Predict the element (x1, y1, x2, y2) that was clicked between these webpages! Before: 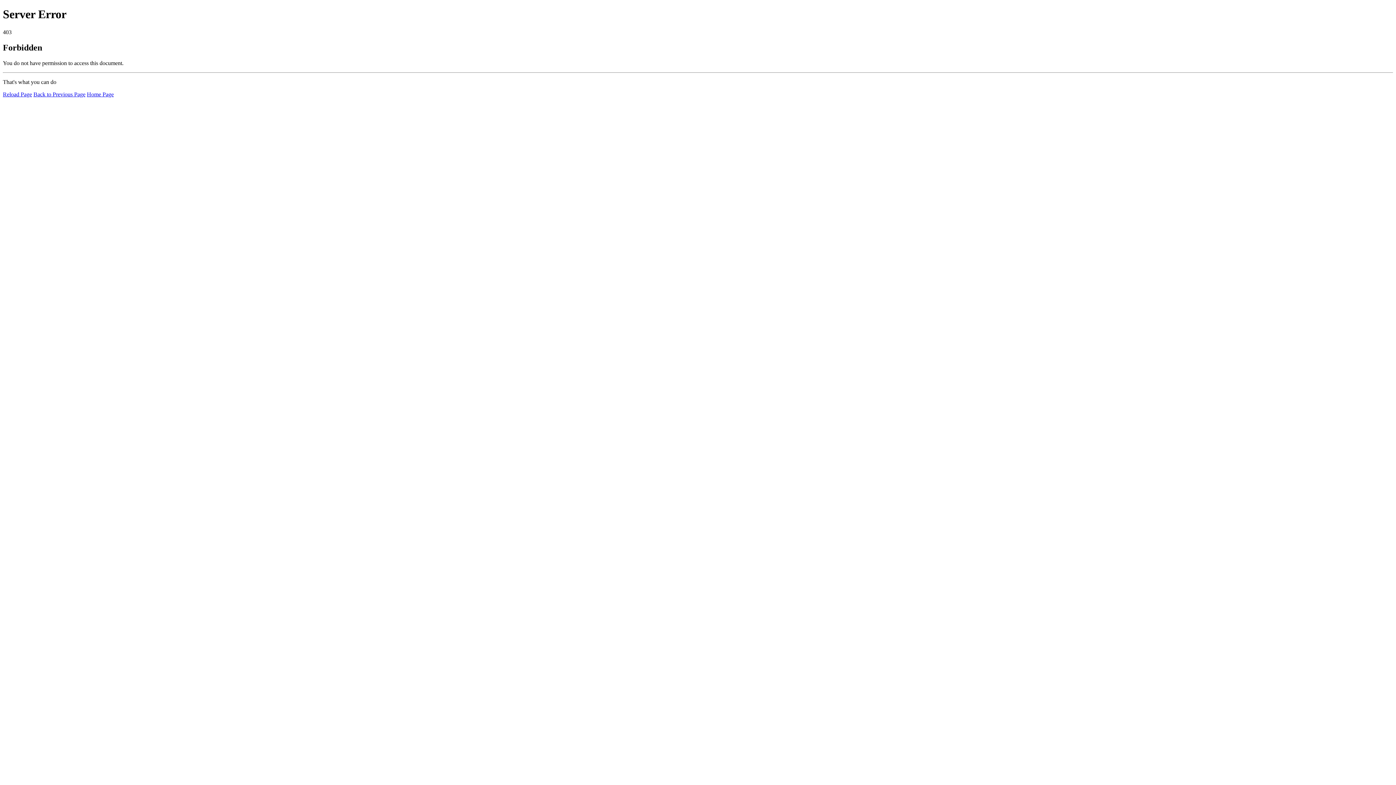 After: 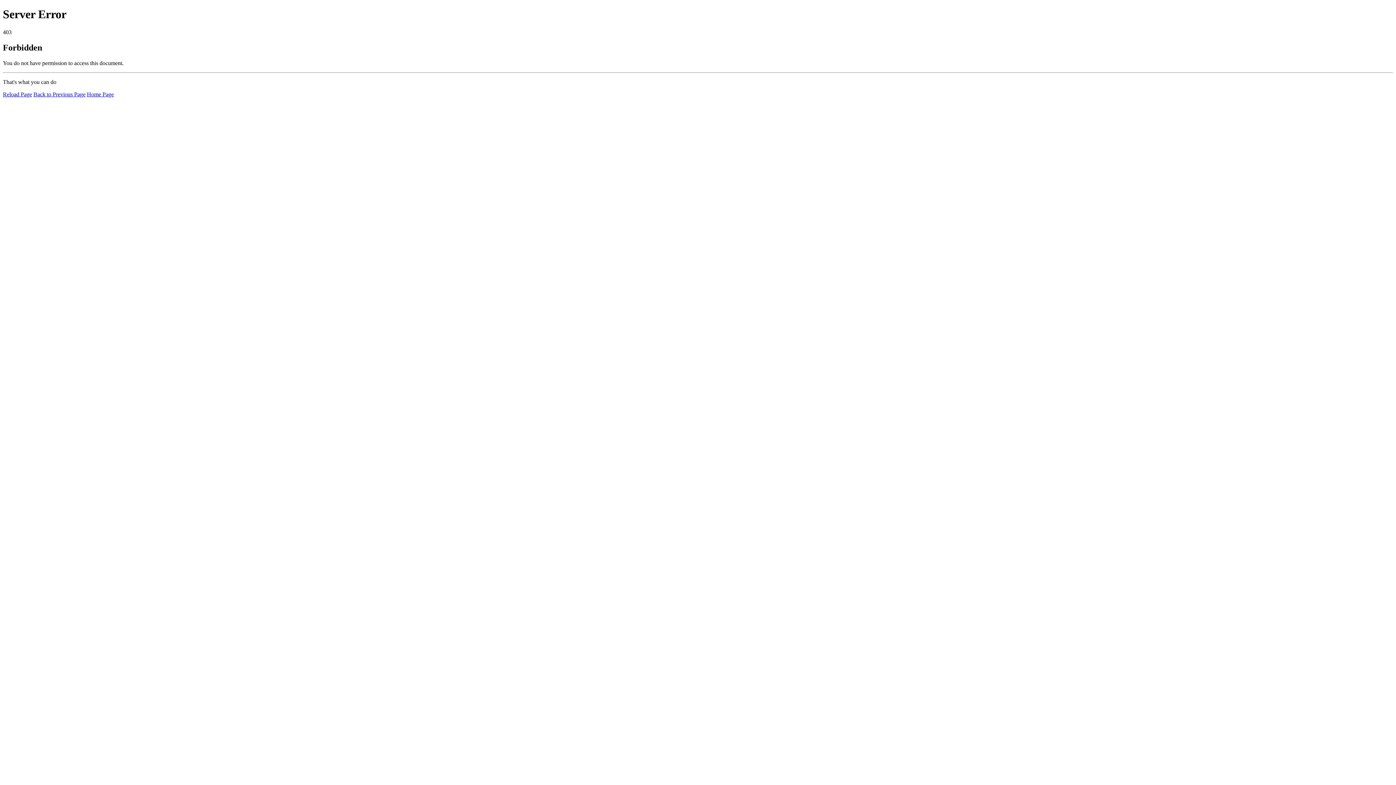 Action: label: Reload Page bbox: (2, 91, 32, 97)